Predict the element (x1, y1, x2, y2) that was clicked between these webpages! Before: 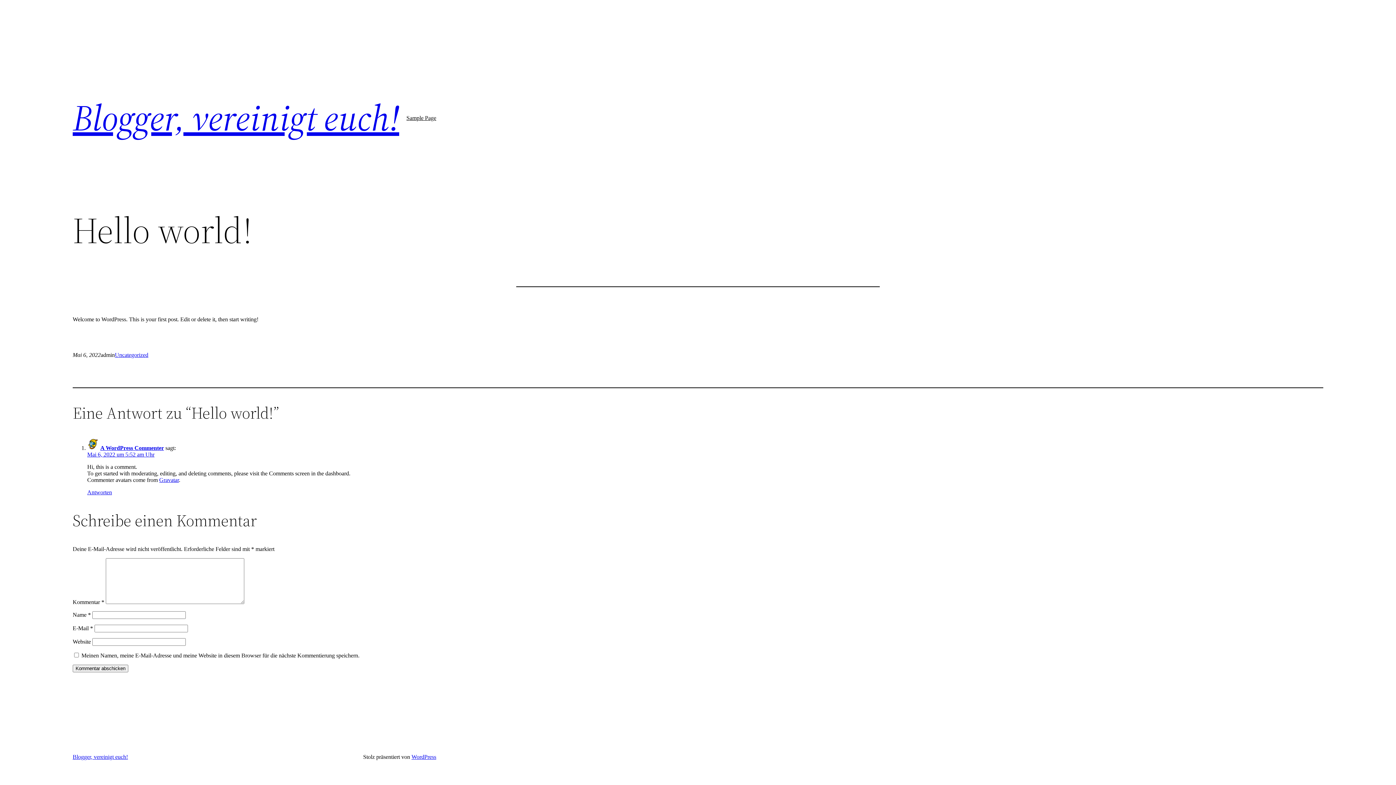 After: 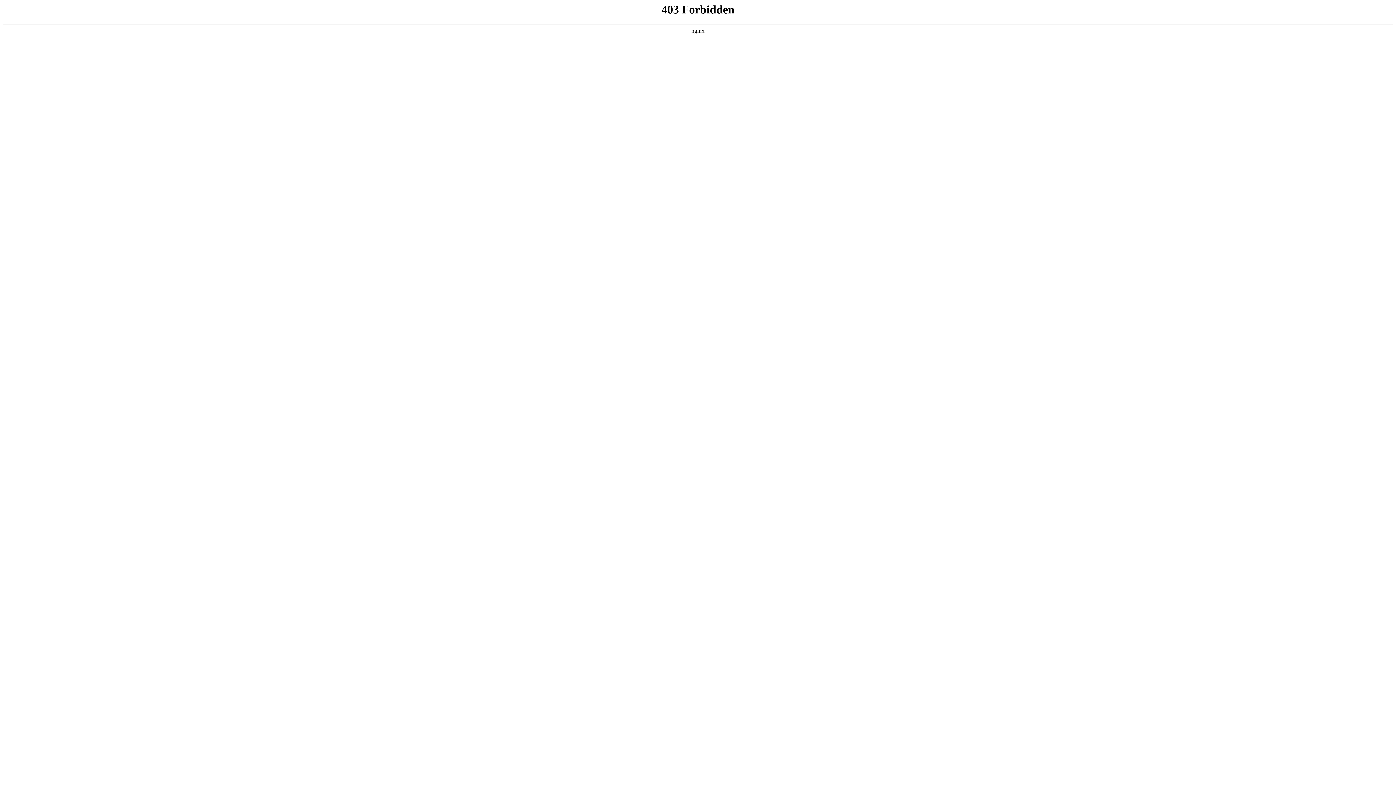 Action: bbox: (411, 754, 436, 760) label: WordPress